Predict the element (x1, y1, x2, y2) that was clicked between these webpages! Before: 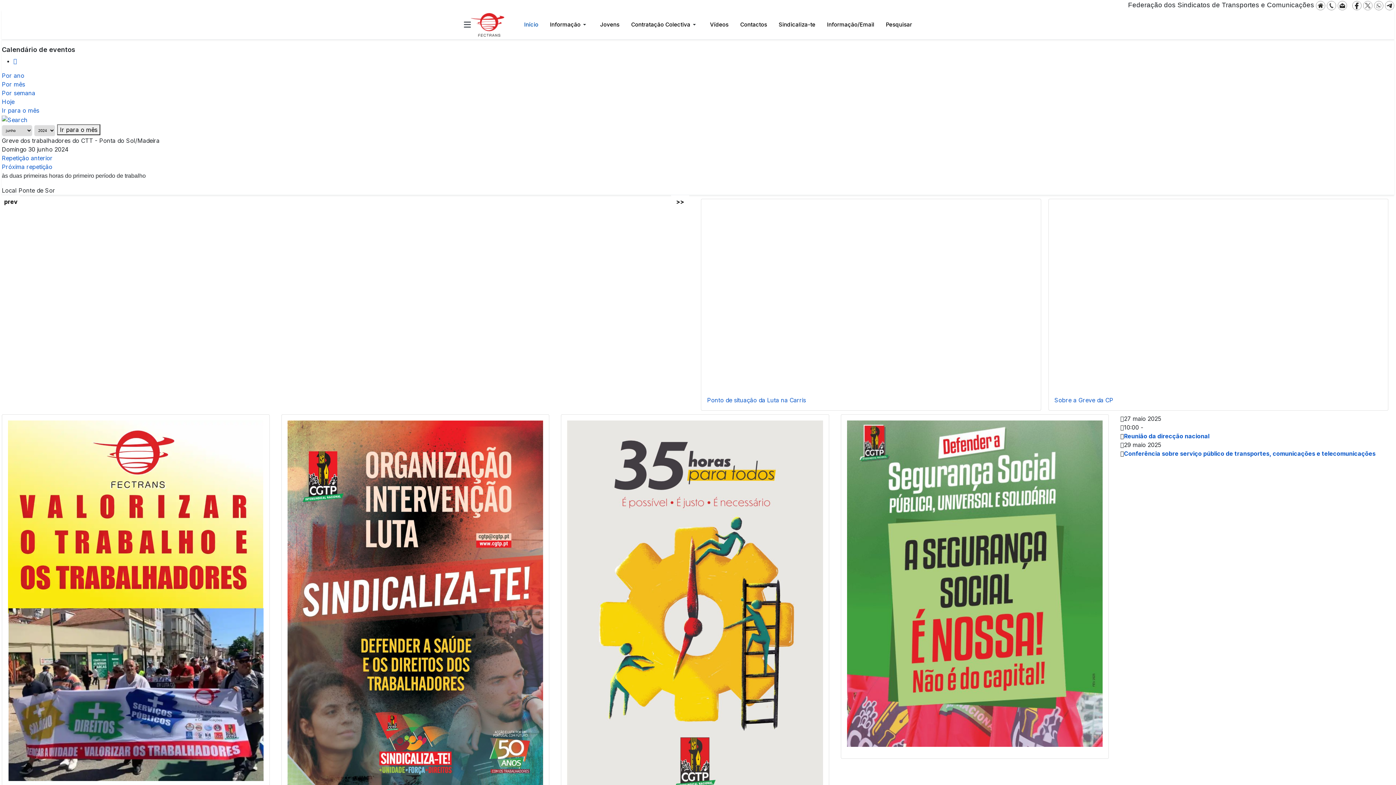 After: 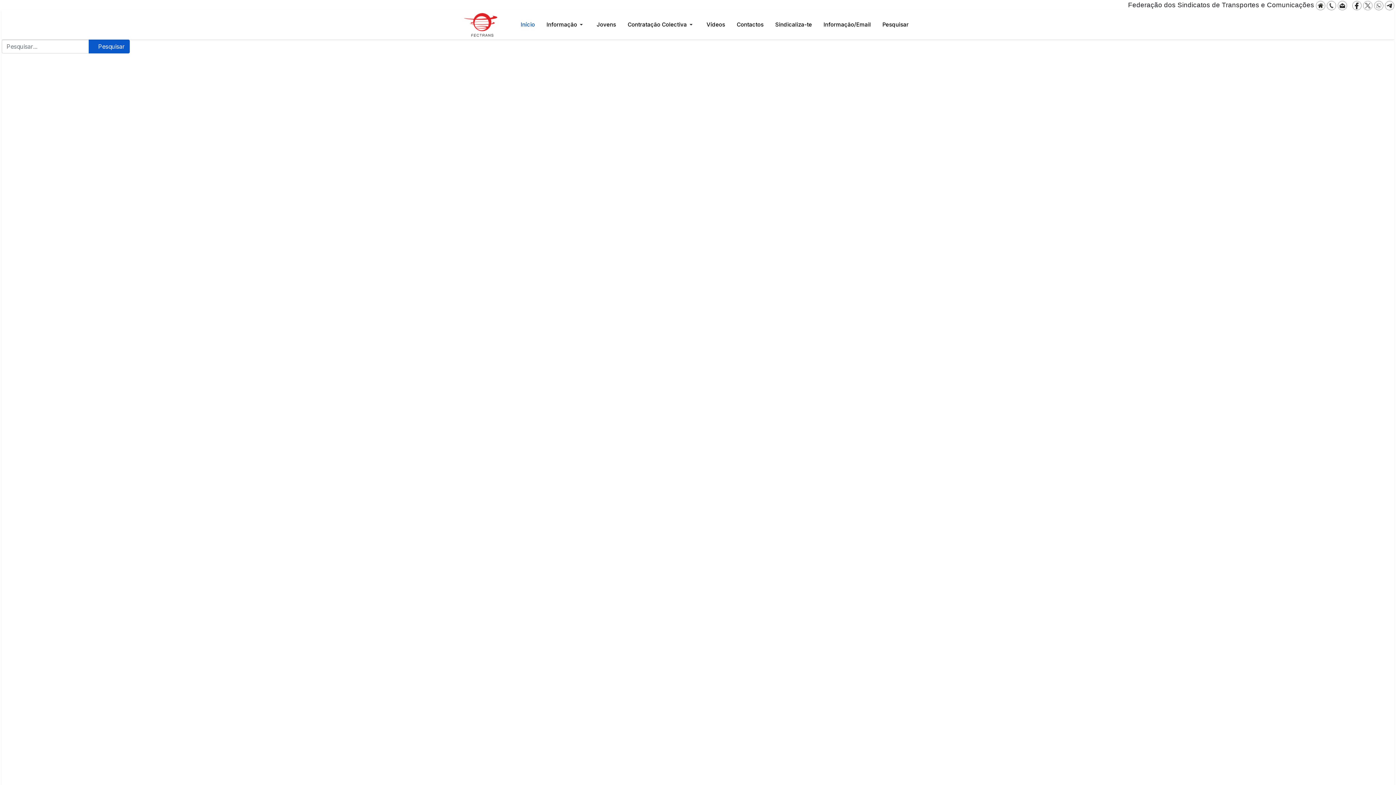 Action: label: Sobre a Greve da CP bbox: (1054, 396, 1113, 403)